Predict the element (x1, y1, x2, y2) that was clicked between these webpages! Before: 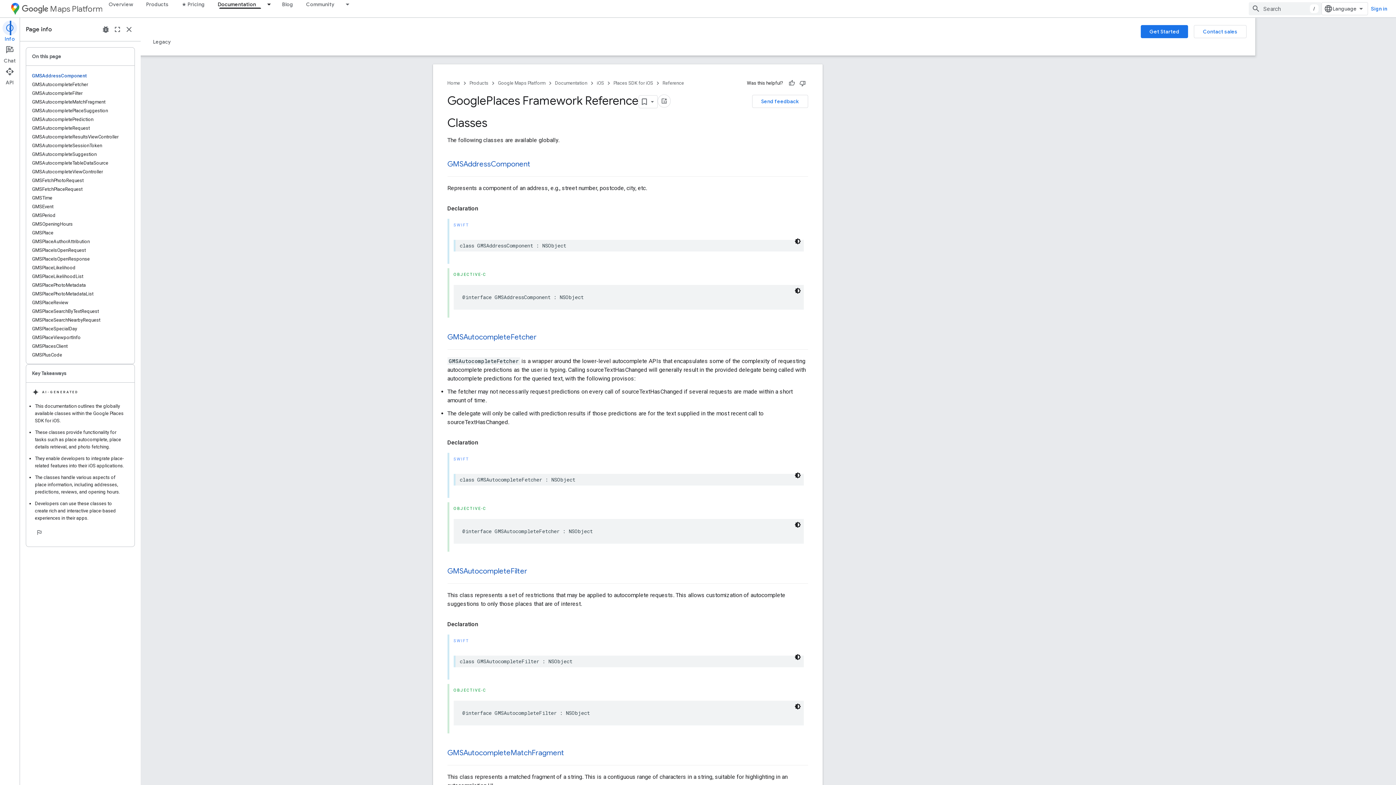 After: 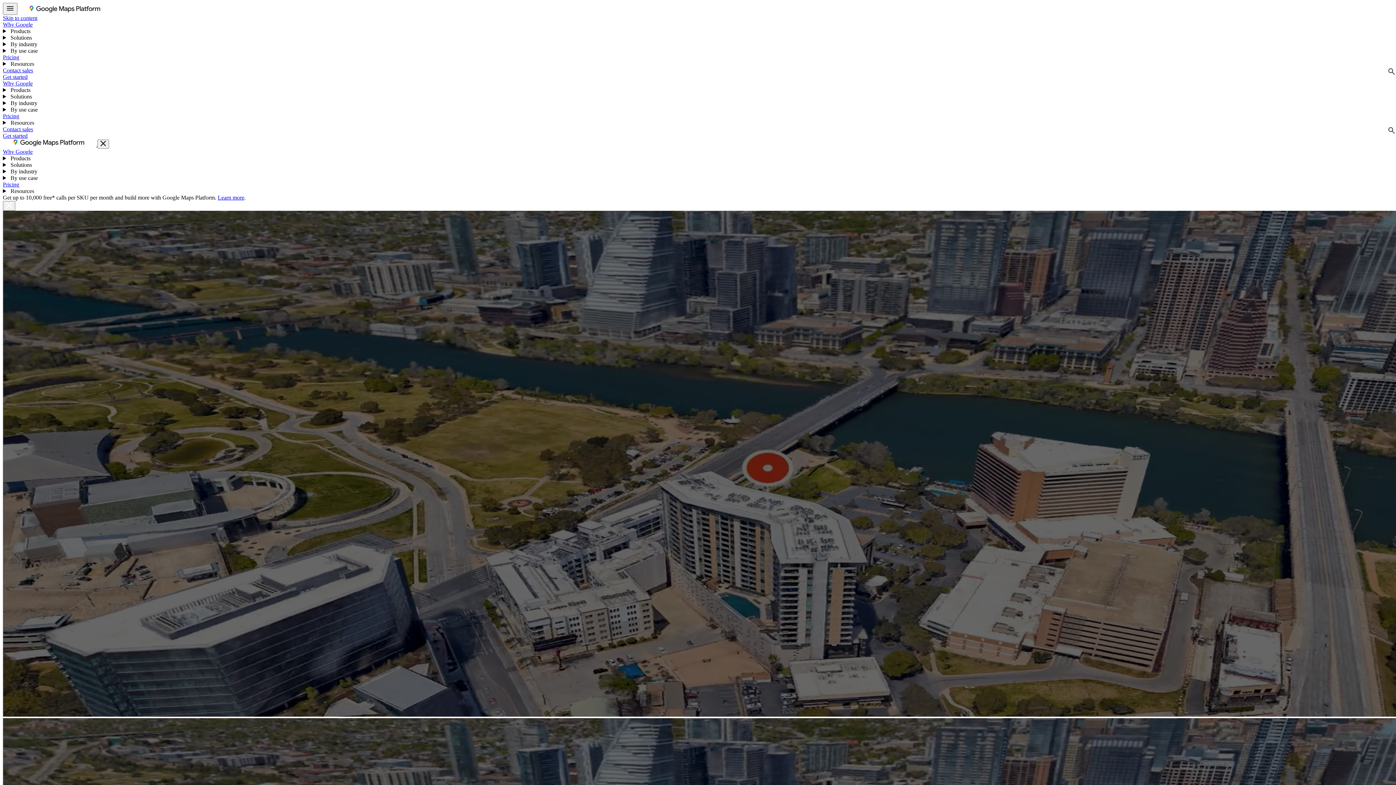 Action: bbox: (139, 0, 175, 8) label: Products